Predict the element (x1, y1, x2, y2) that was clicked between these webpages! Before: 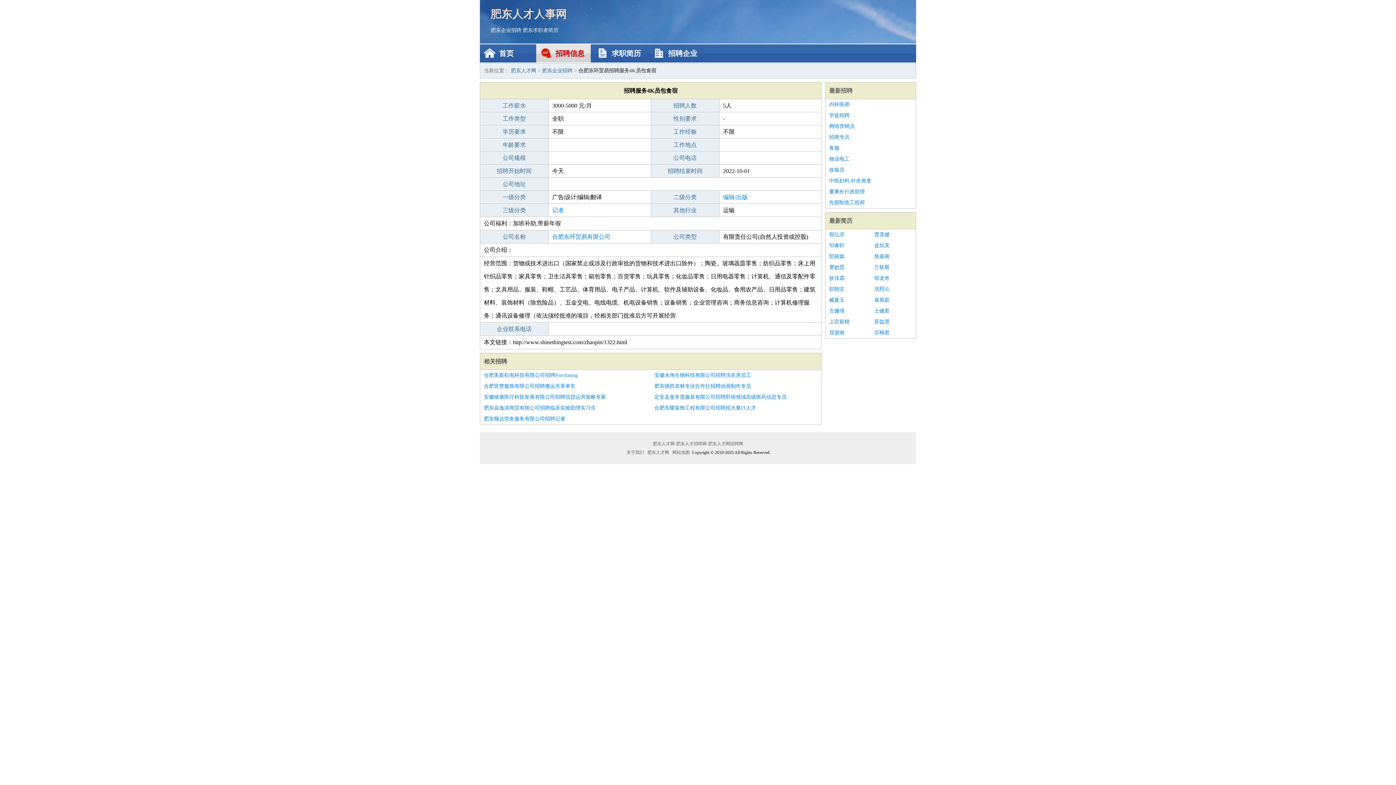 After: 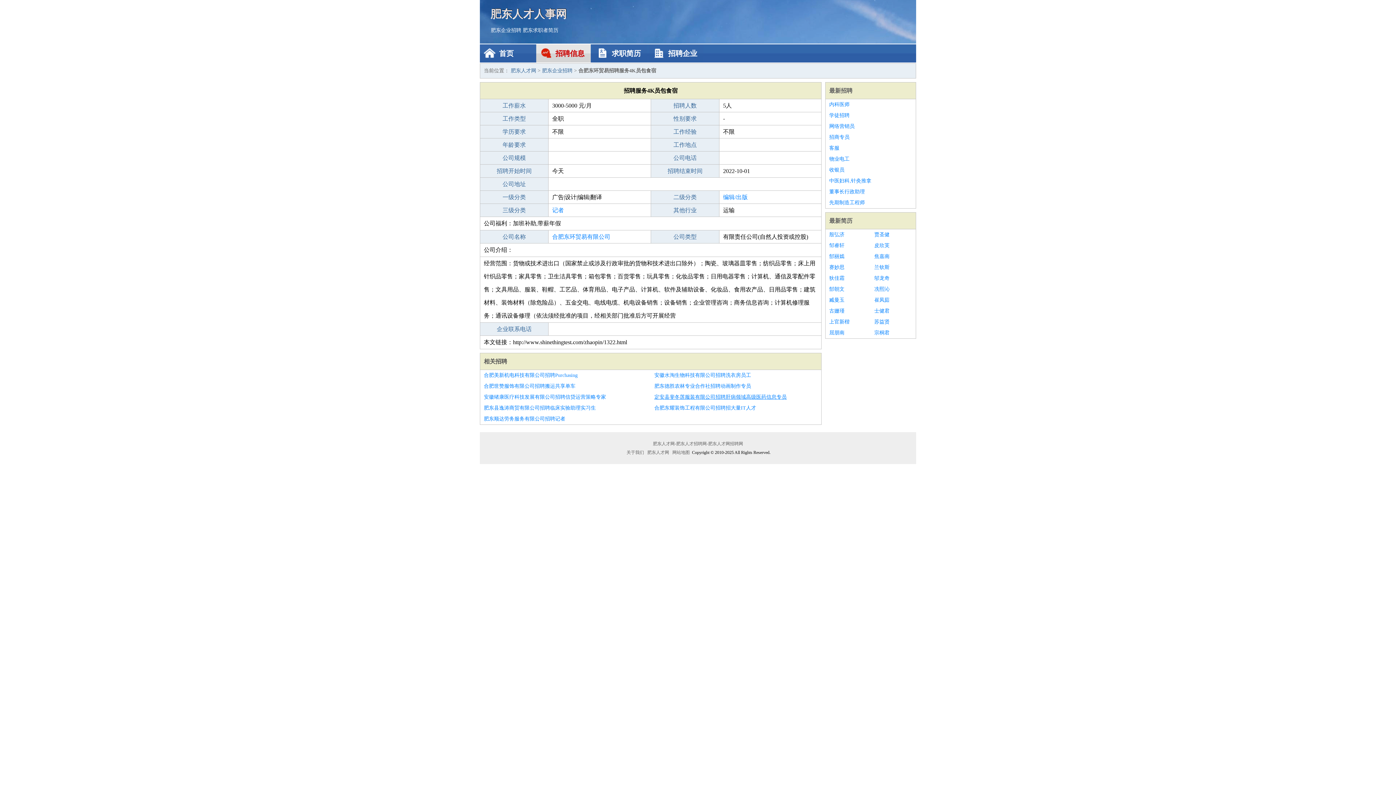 Action: bbox: (654, 392, 817, 402) label: 定安县斐冬莲服装有限公司招聘肝病领域高级医药信息专员